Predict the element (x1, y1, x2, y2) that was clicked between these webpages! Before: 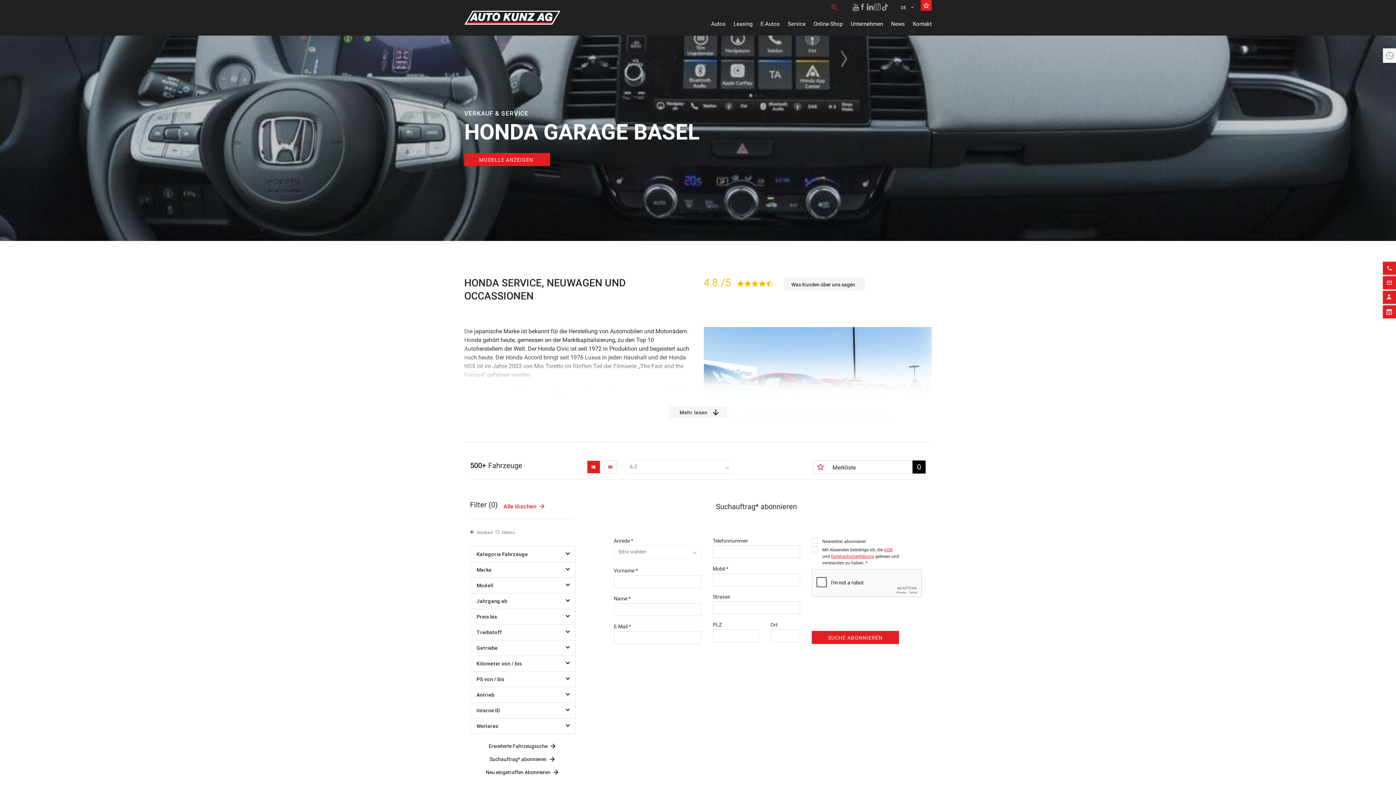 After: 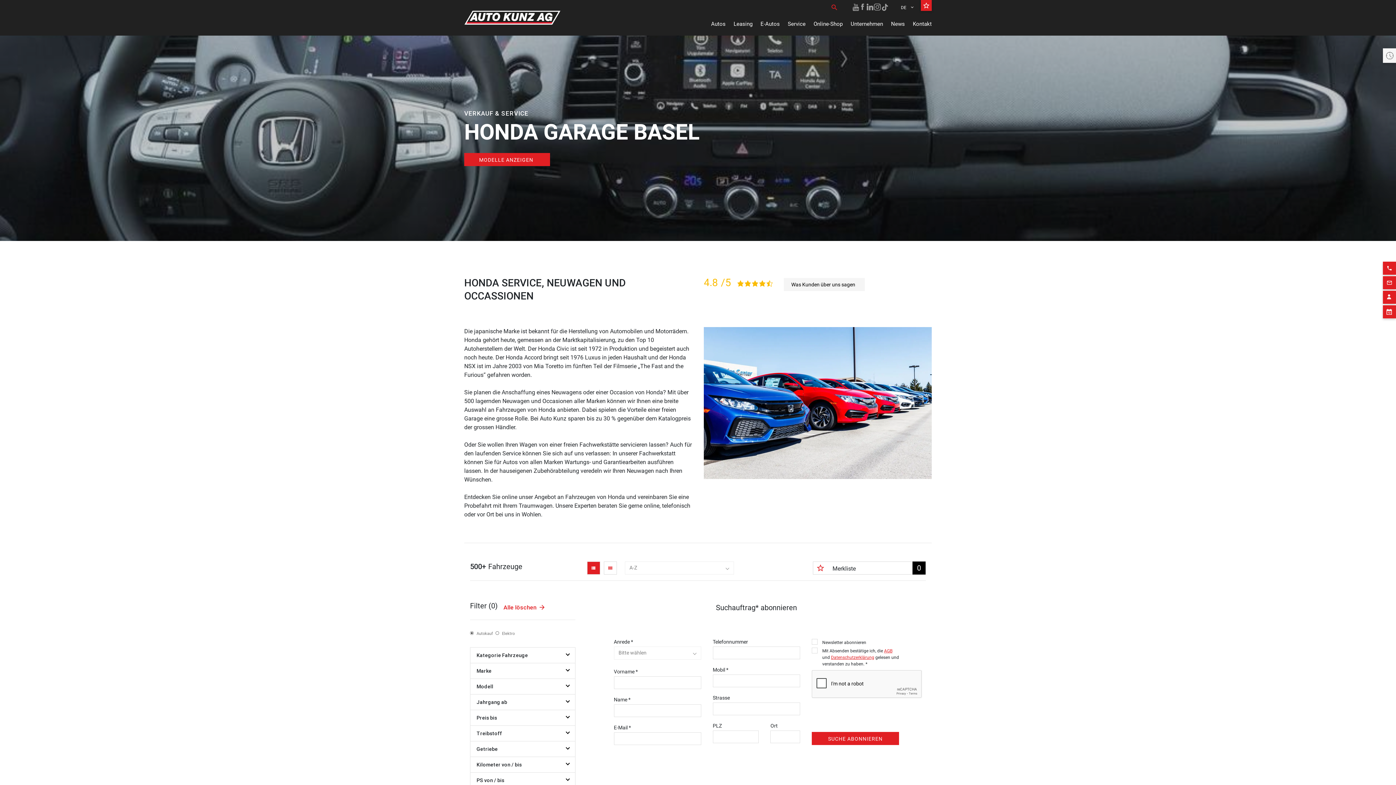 Action: bbox: (669, 406, 726, 418) label: Mehr lesen